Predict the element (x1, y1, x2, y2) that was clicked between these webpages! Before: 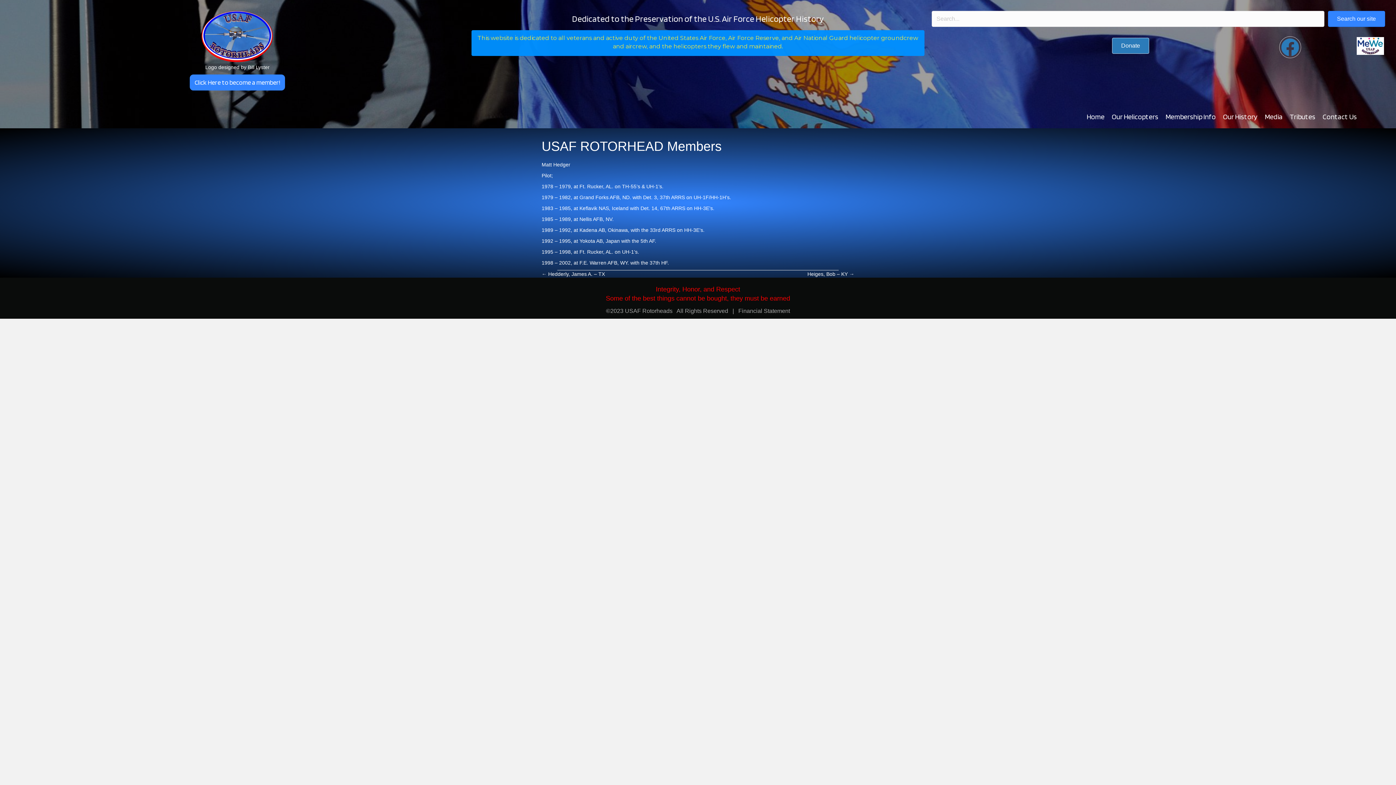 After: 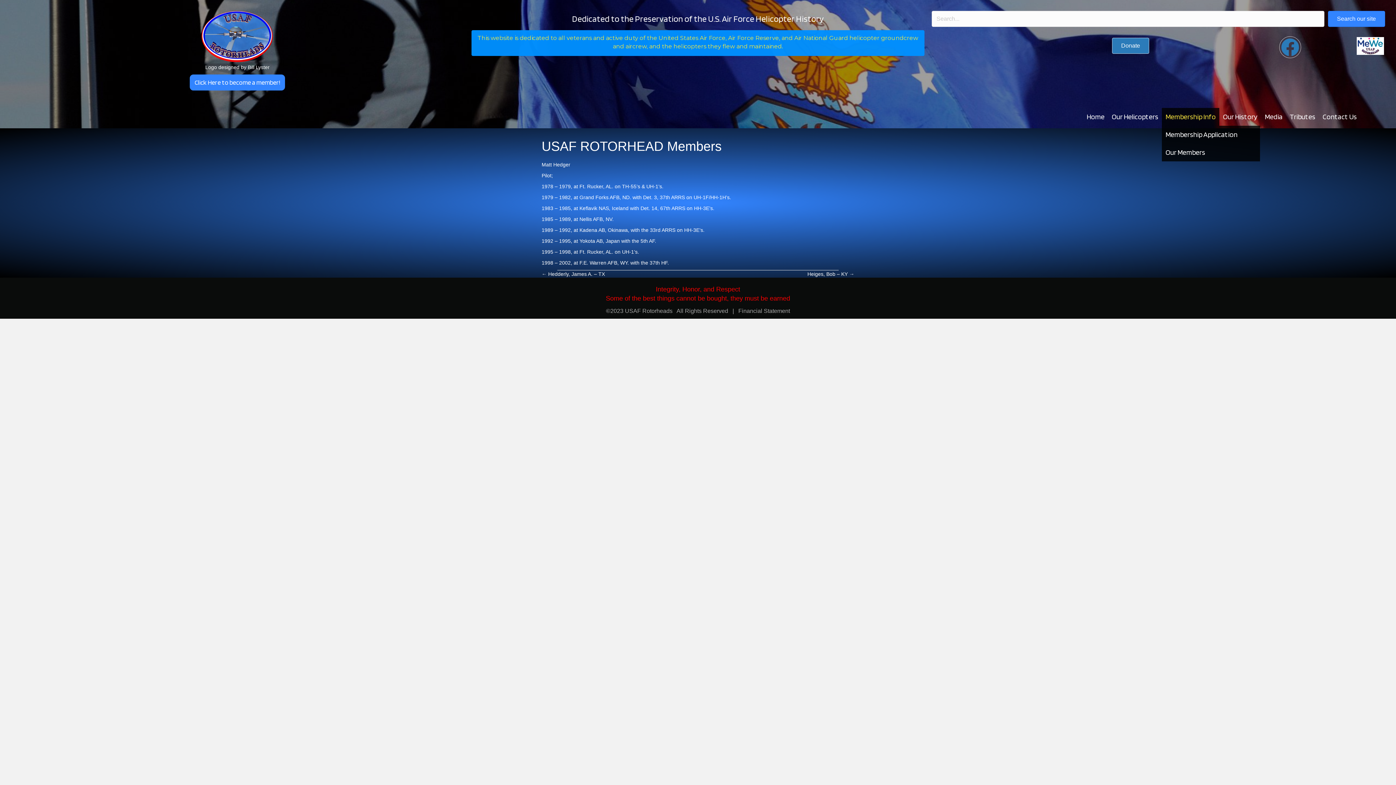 Action: label: Membership Info bbox: (1162, 107, 1219, 125)